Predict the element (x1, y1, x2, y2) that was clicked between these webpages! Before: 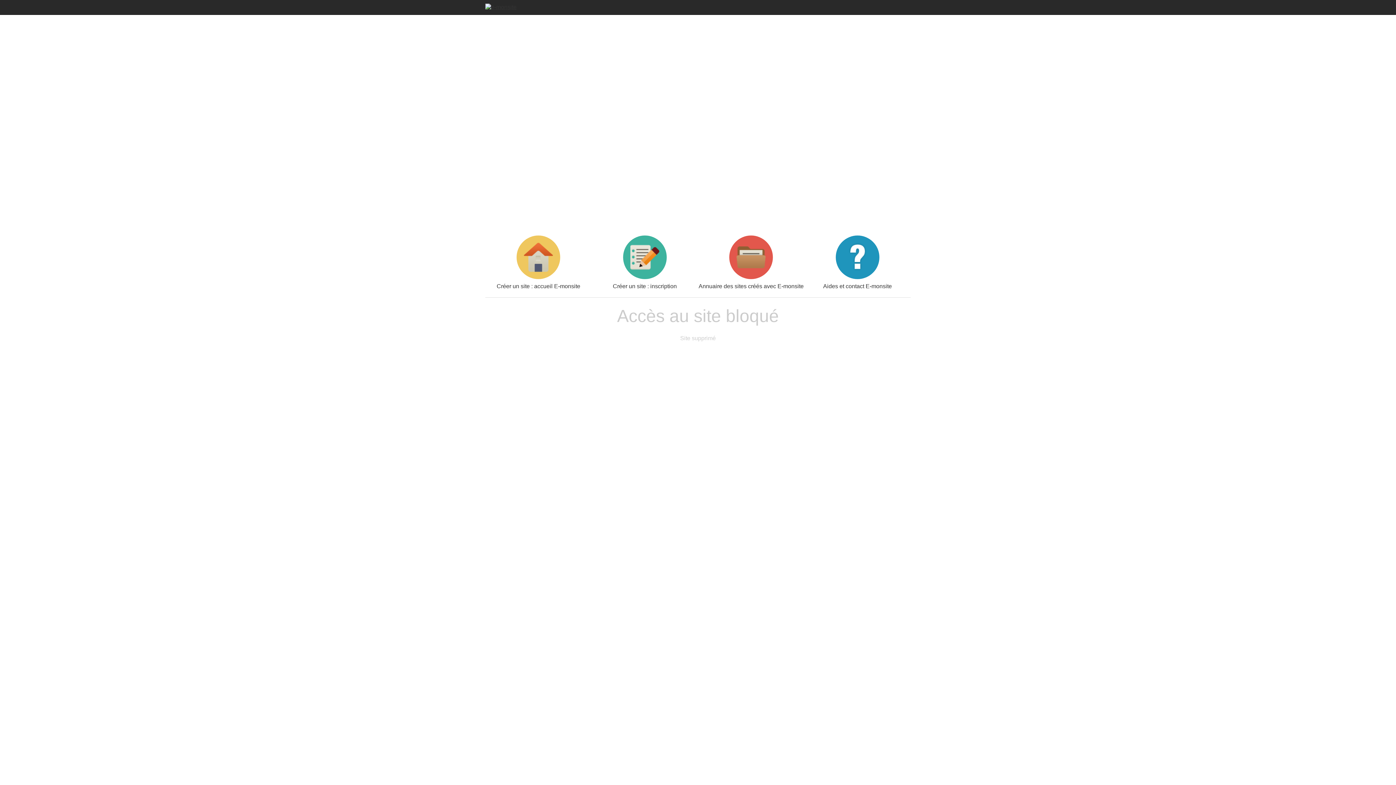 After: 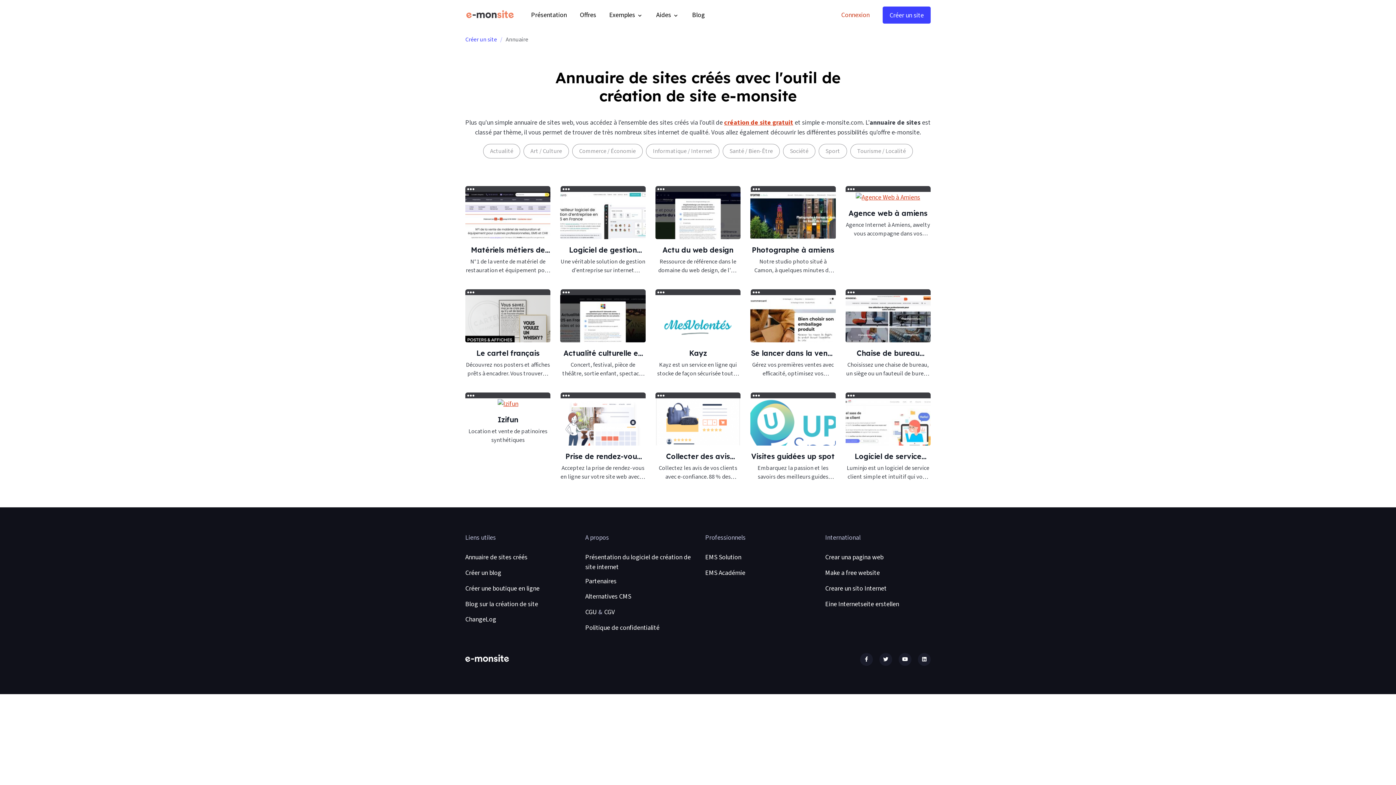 Action: bbox: (698, 235, 804, 289) label: Annuaire des sites créés avec E-monsite